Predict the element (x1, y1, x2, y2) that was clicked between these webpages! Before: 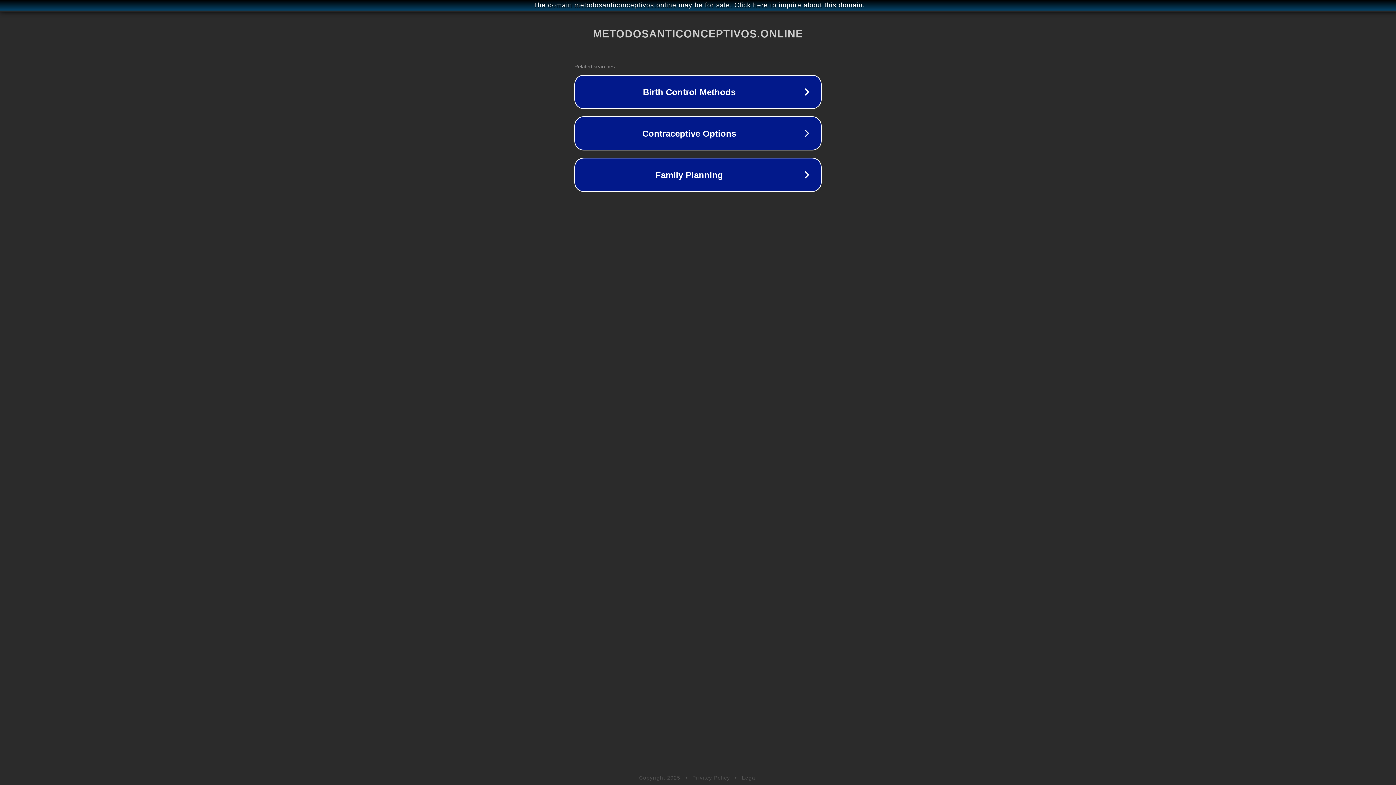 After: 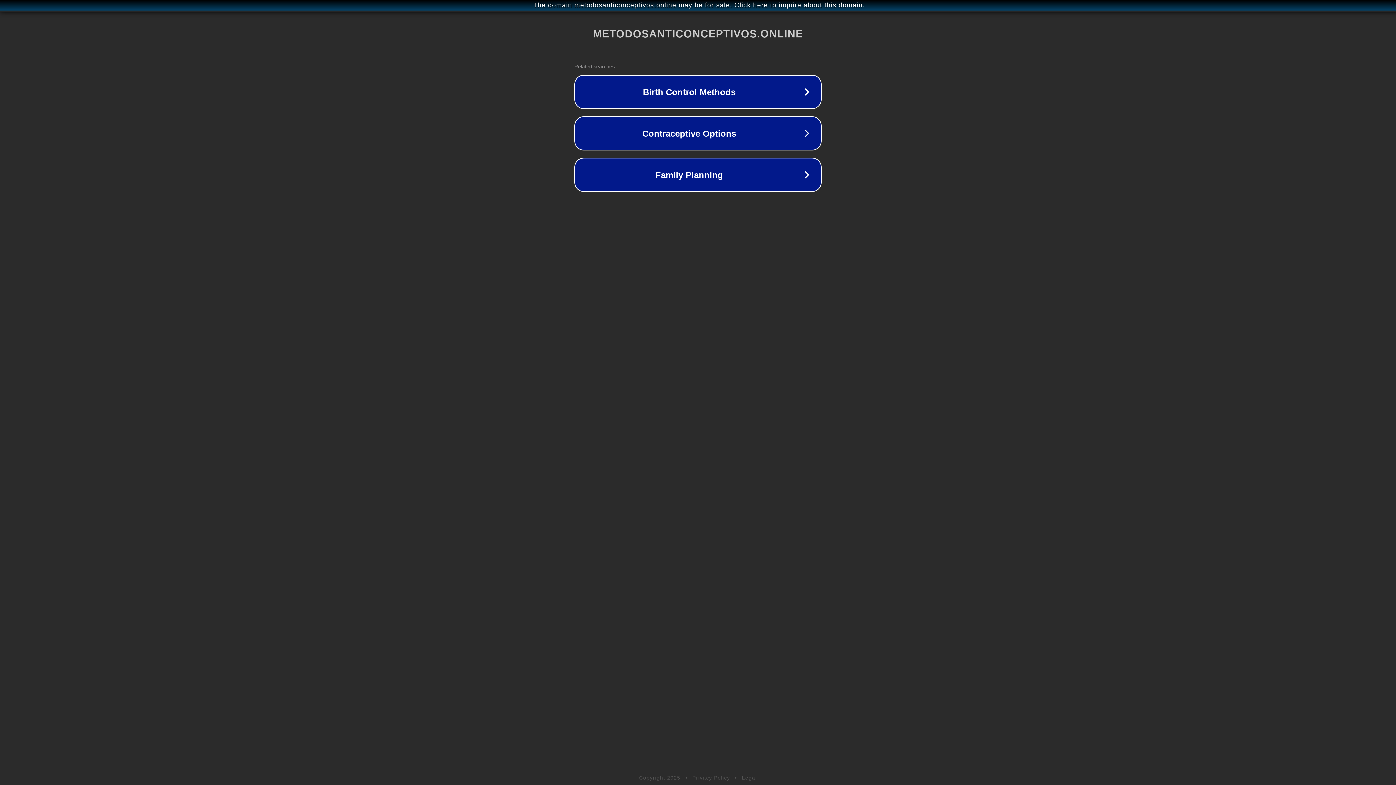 Action: bbox: (692, 775, 730, 781) label: Privacy Policy